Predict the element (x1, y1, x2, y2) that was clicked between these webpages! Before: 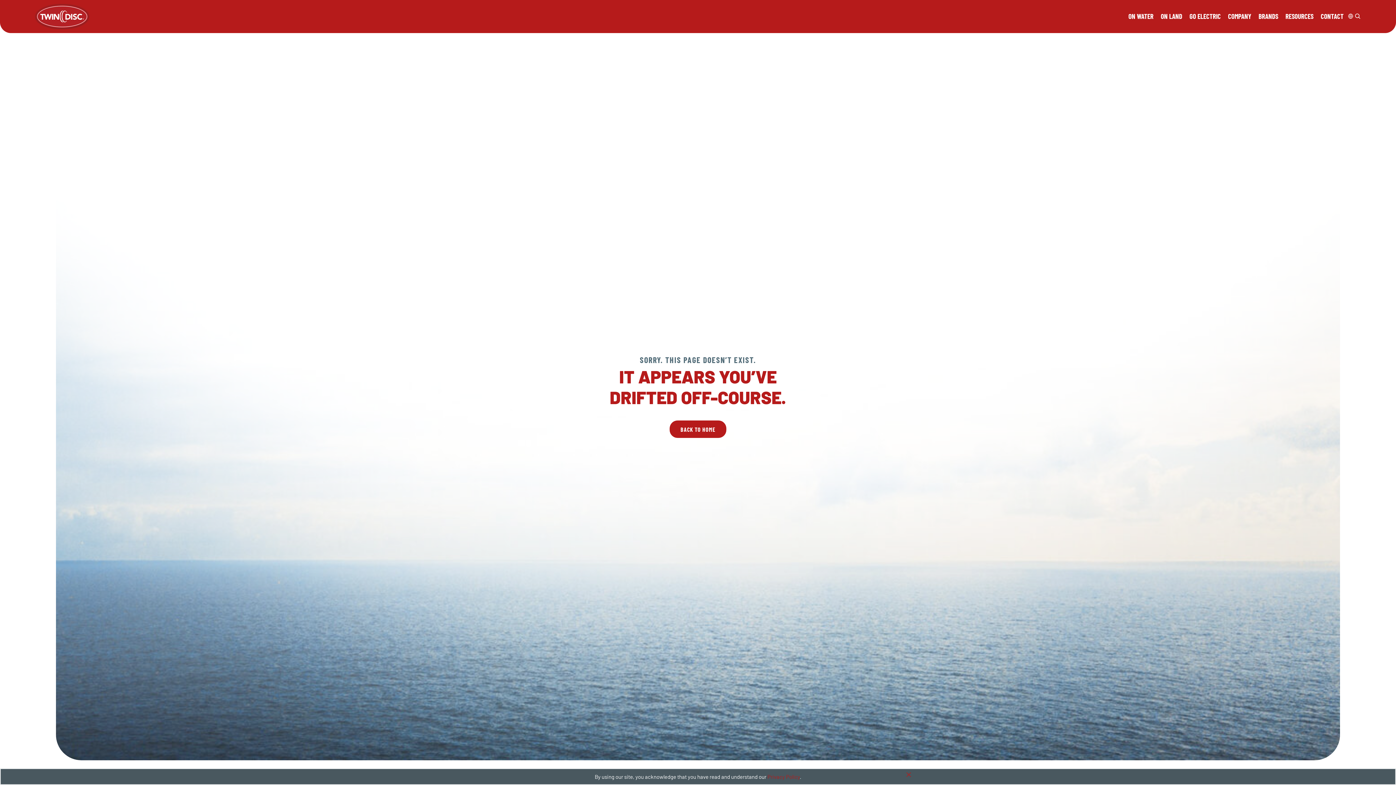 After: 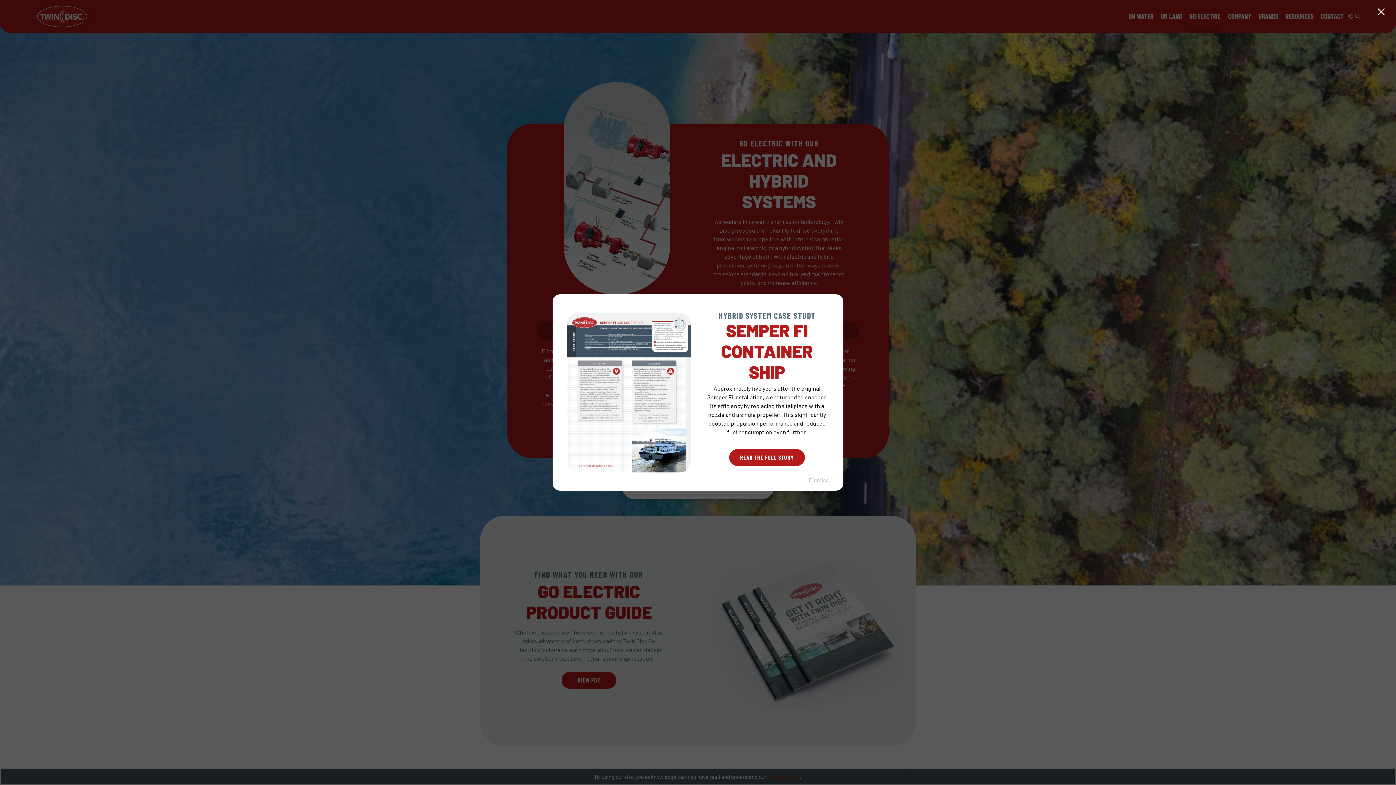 Action: bbox: (1189, 0, 1221, 32) label: GO ELECTRIC